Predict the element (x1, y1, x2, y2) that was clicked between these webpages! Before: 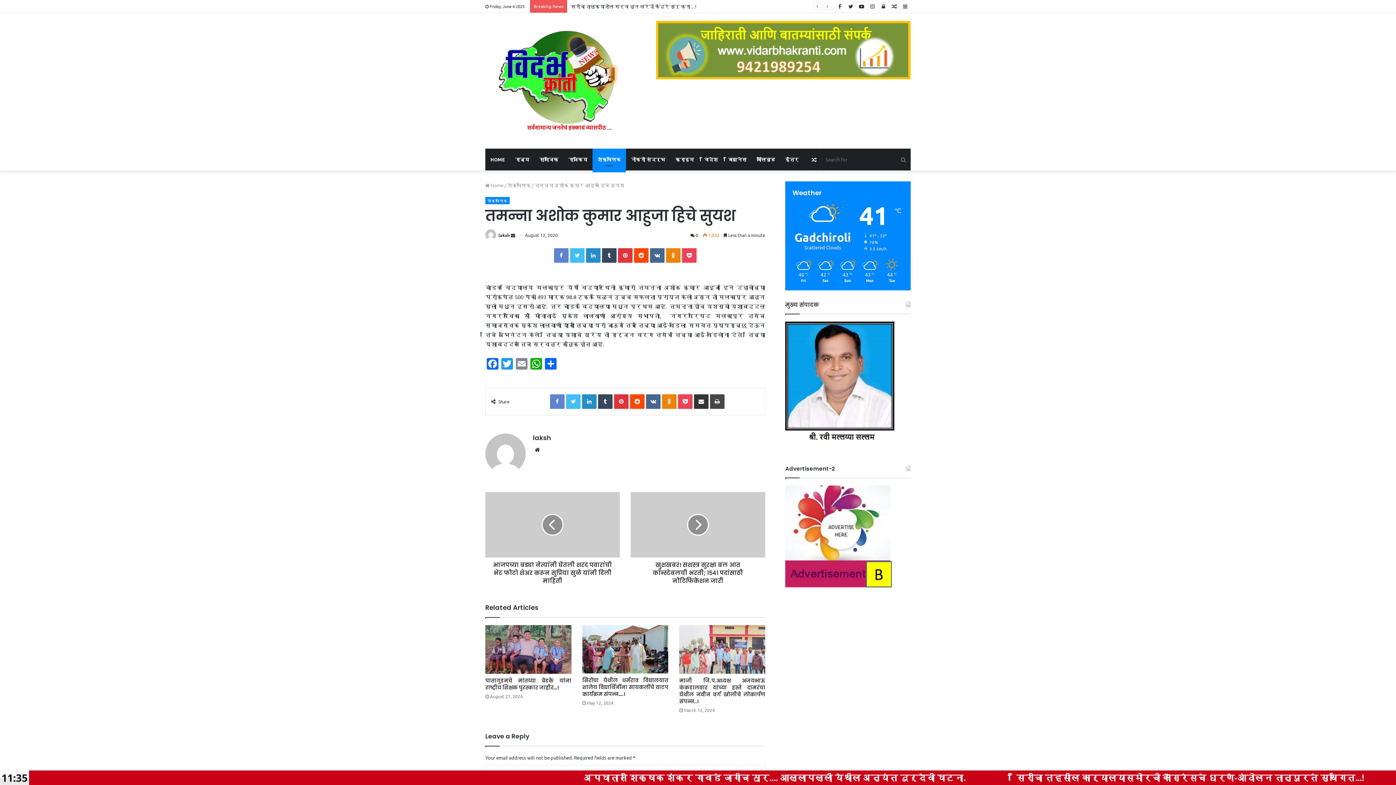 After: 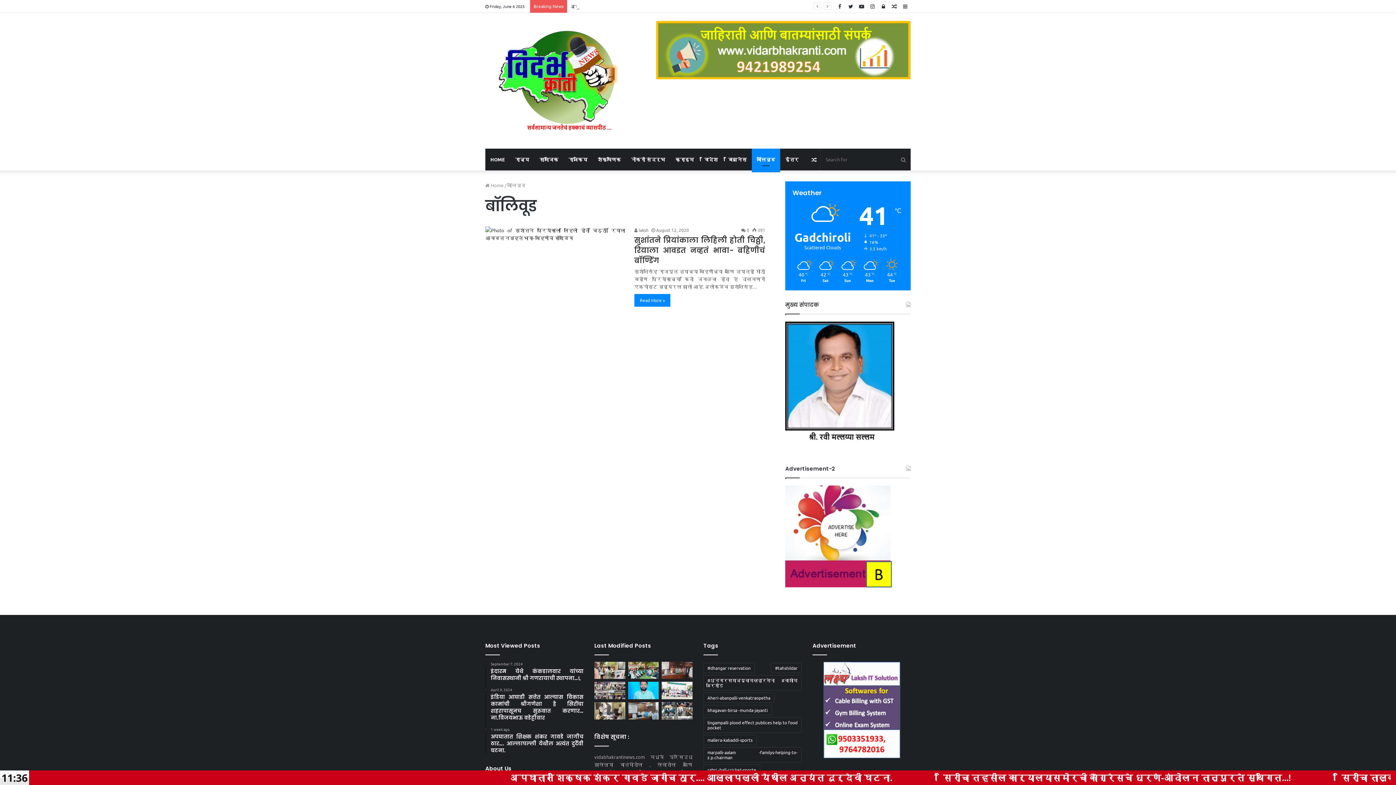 Action: label: बॉलिवूड bbox: (752, 148, 780, 170)